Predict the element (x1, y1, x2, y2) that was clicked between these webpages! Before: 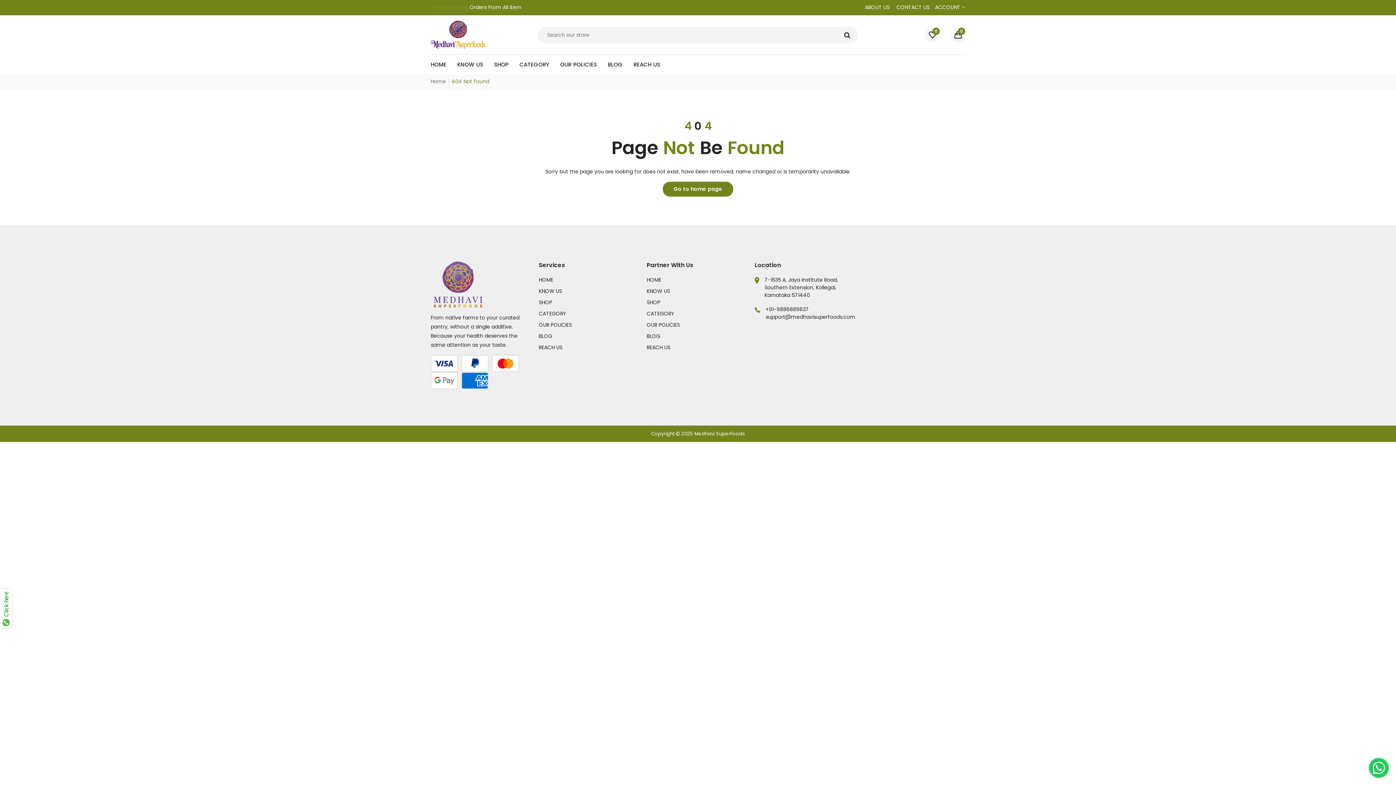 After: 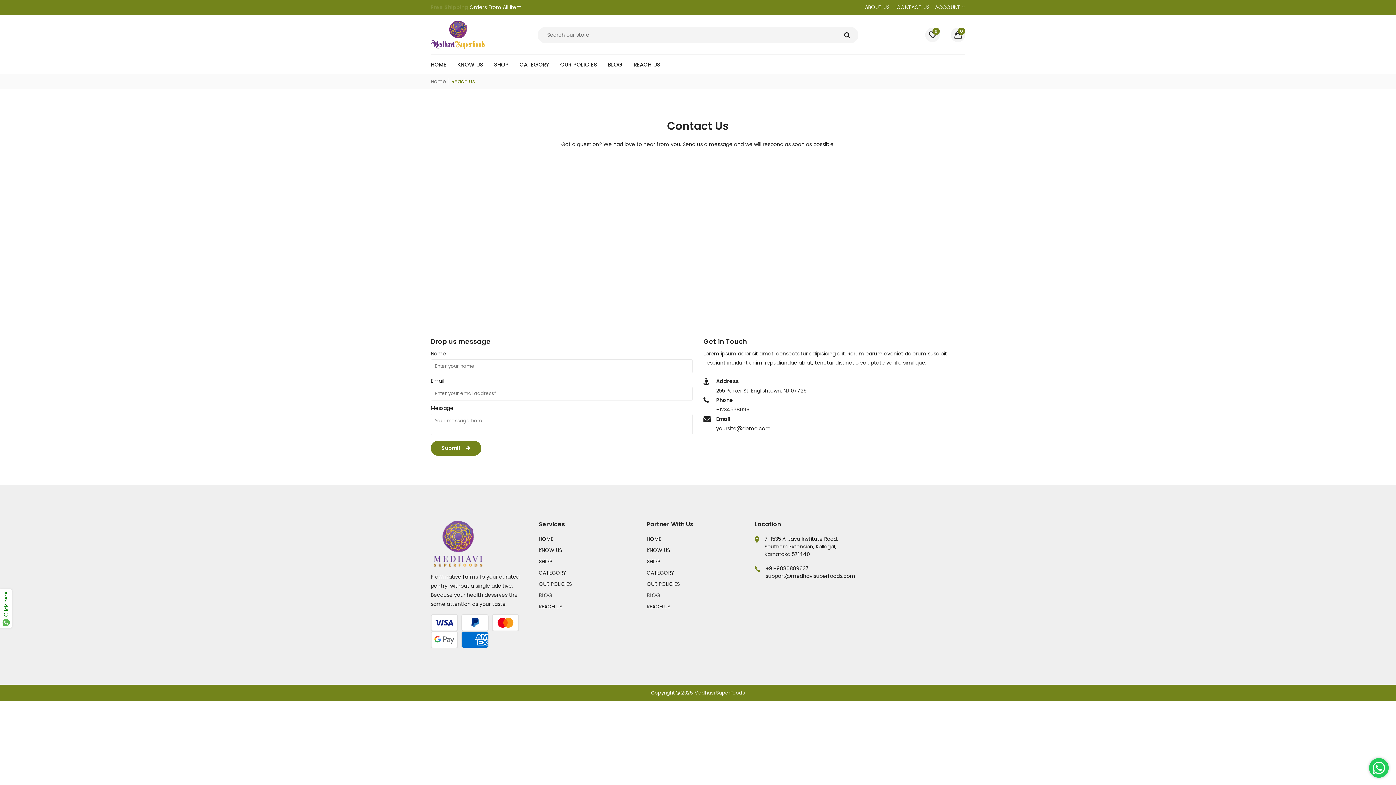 Action: label: REACH US bbox: (646, 344, 670, 351)